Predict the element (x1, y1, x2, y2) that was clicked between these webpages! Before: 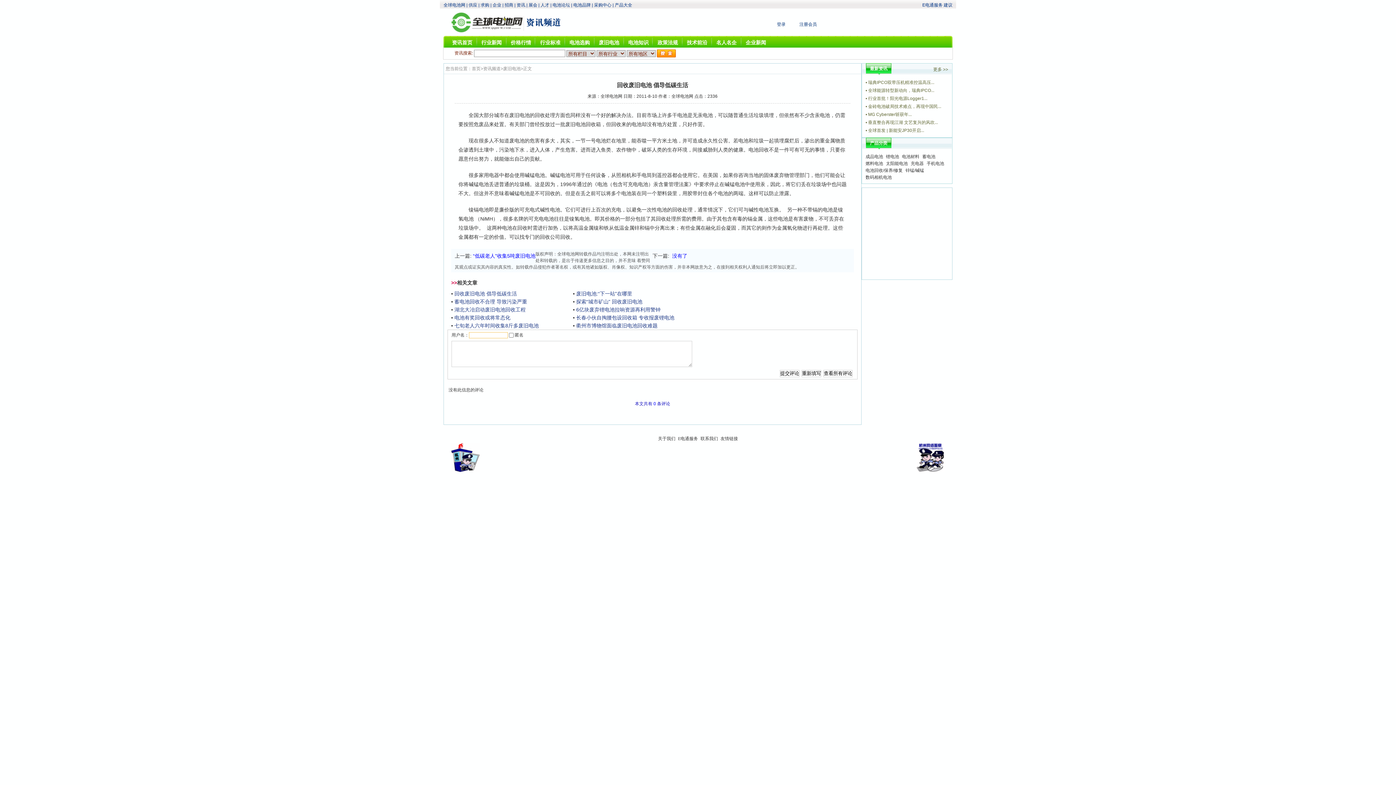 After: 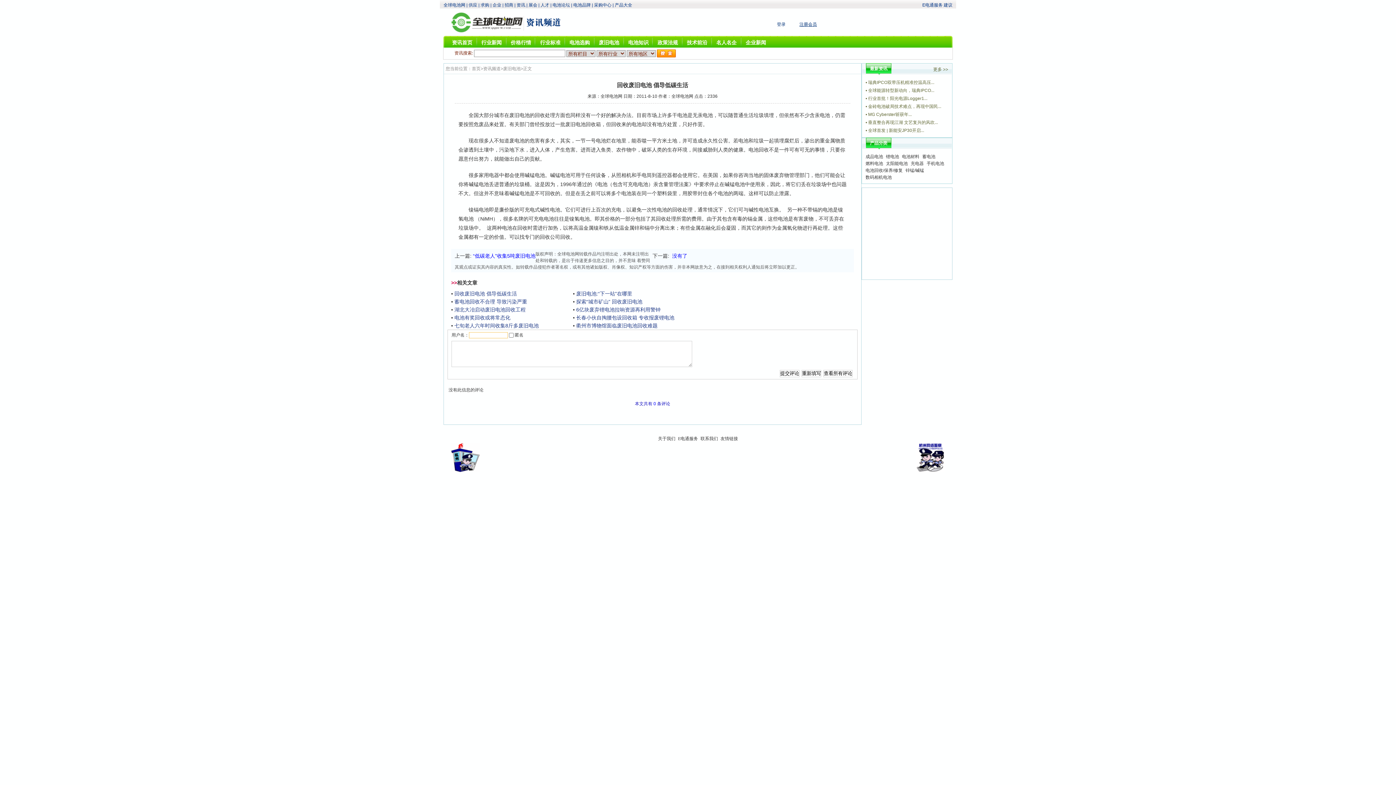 Action: bbox: (791, 19, 819, 28) label: 注册会员